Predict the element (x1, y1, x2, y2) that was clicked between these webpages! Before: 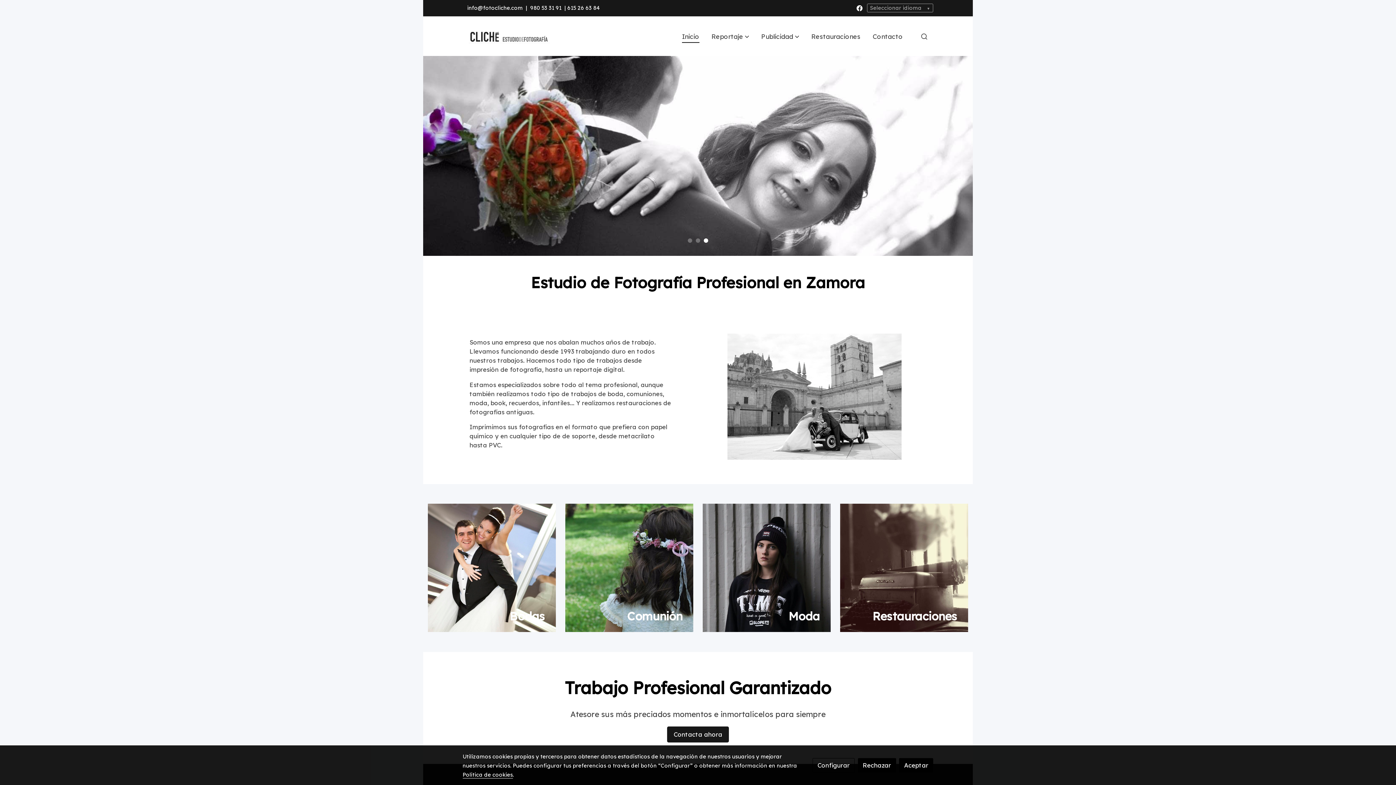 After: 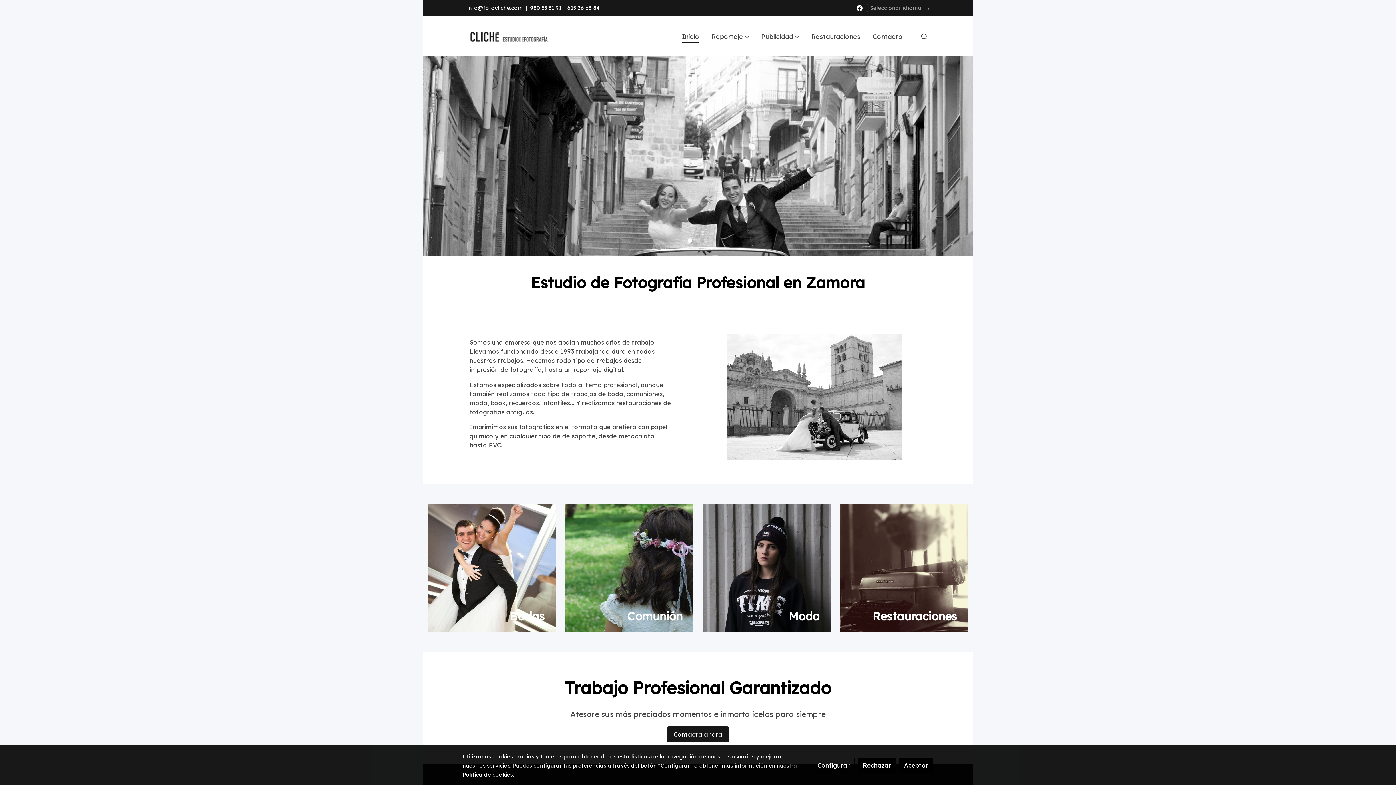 Action: label: link facebook bbox: (856, 4, 862, 10)